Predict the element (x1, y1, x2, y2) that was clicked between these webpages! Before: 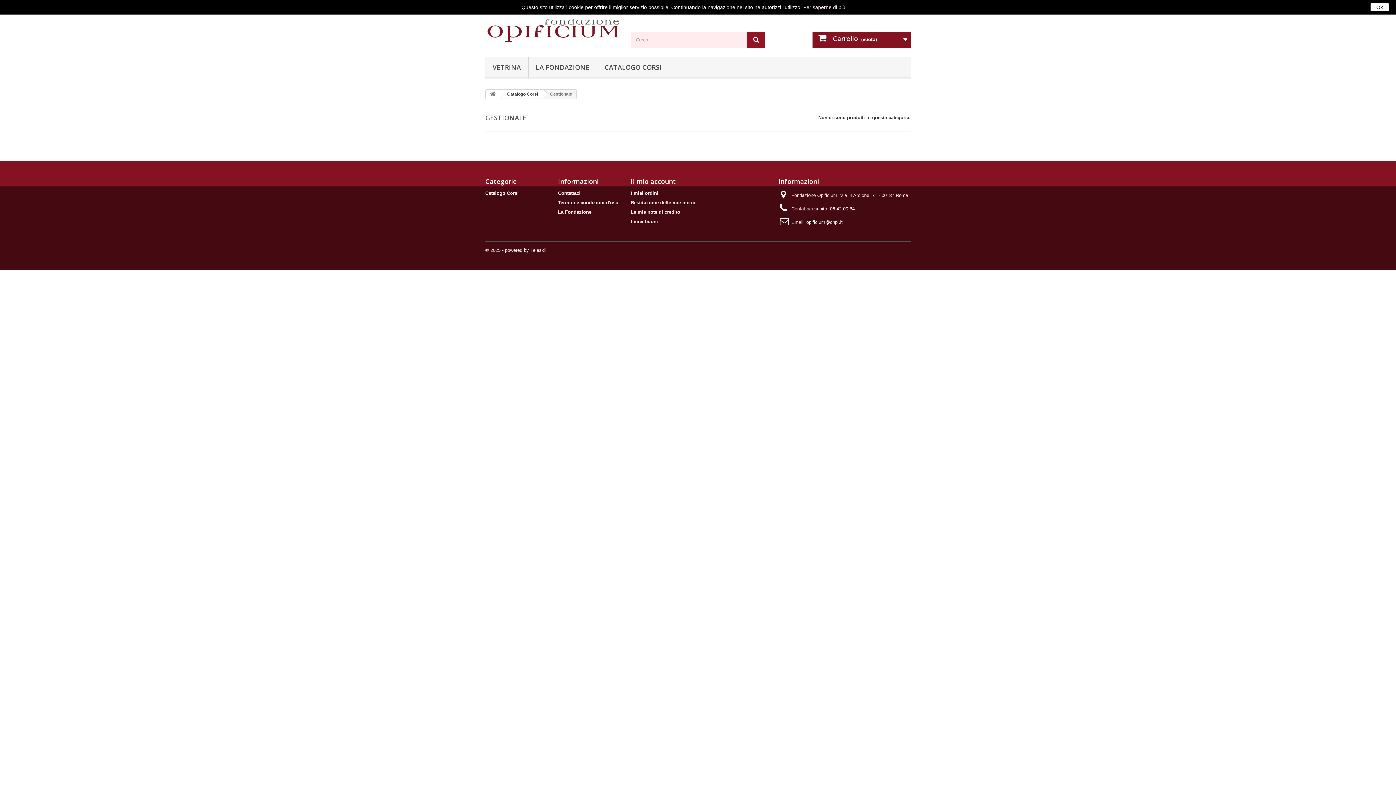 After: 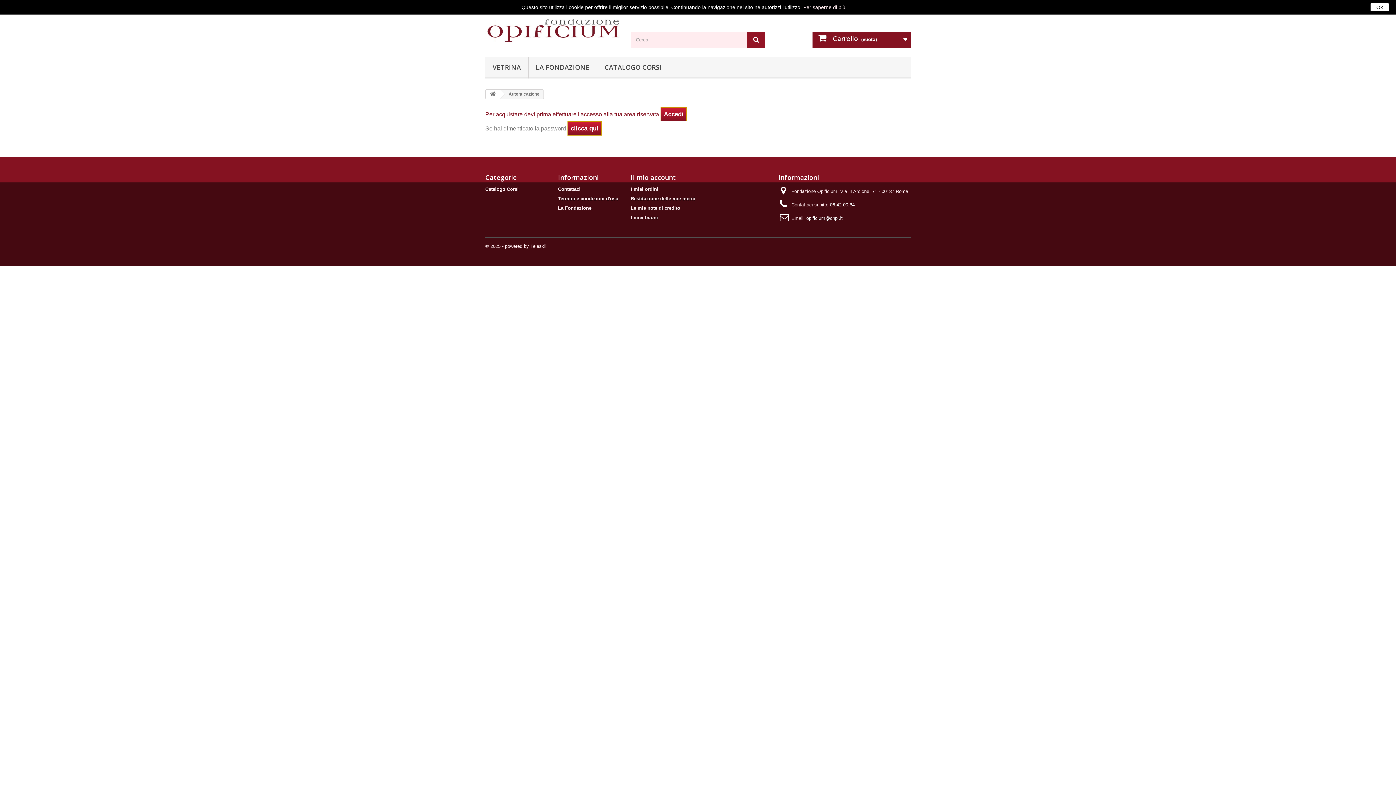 Action: label: I miei ordini bbox: (630, 190, 658, 196)